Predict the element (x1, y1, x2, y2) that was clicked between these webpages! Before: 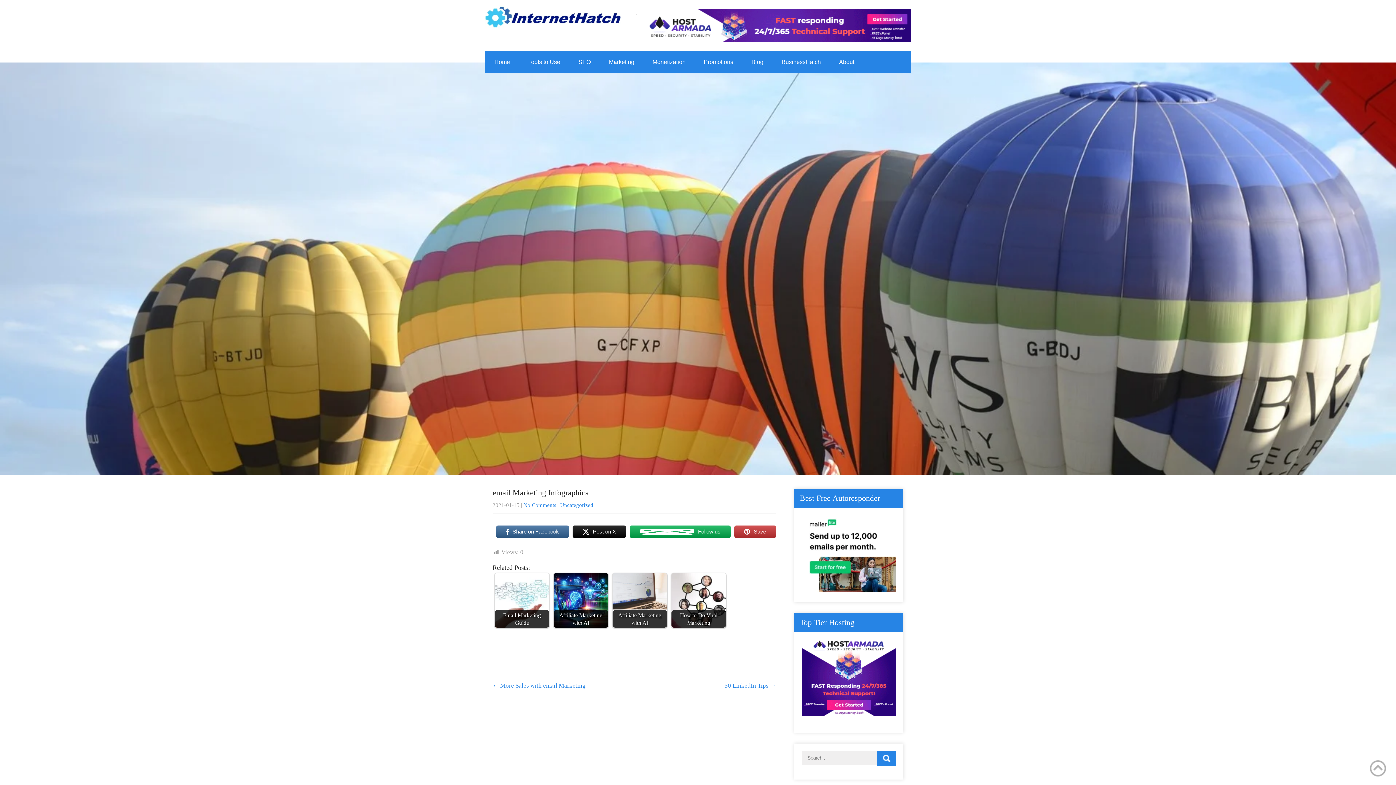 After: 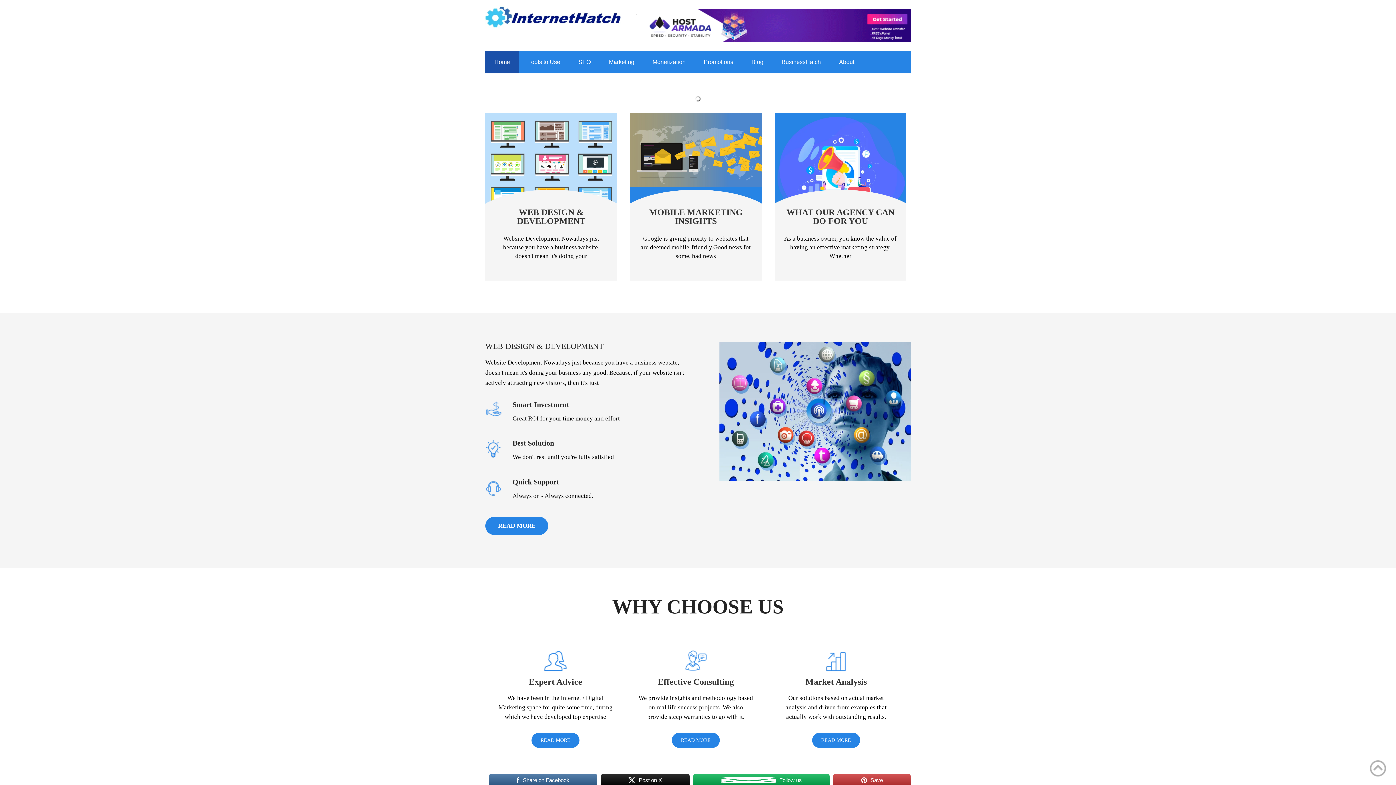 Action: label: Home bbox: (485, 50, 519, 73)